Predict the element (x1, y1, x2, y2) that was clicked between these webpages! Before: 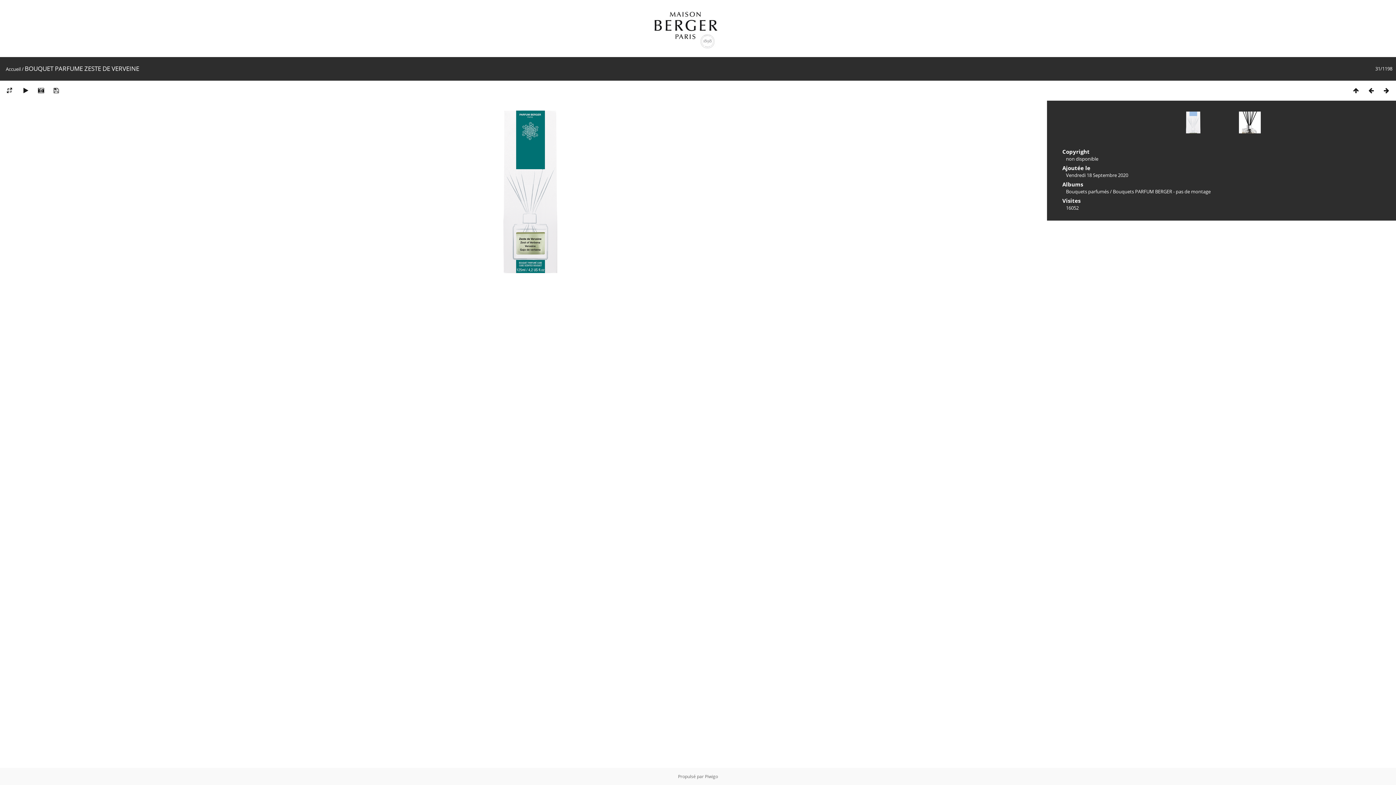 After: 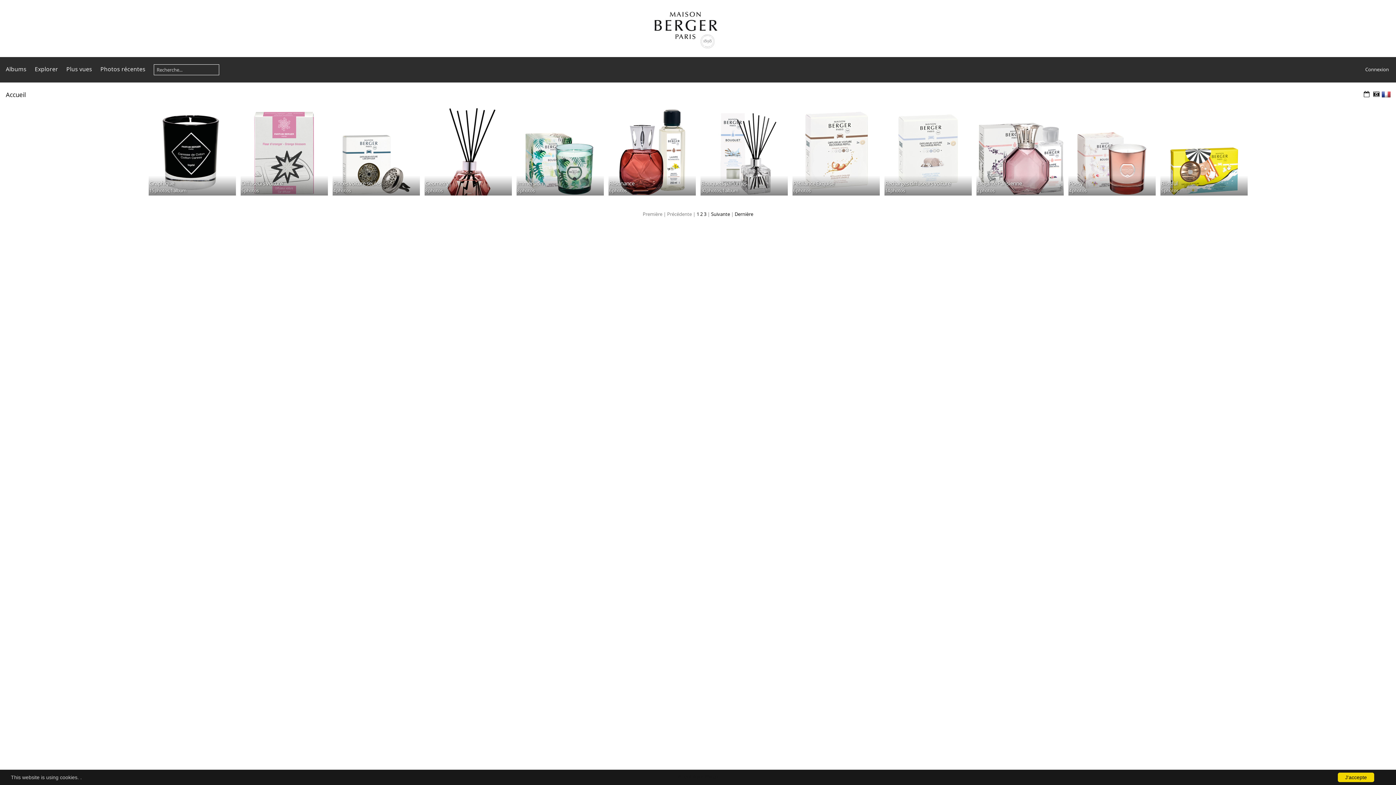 Action: label: Accueil bbox: (5, 65, 20, 72)